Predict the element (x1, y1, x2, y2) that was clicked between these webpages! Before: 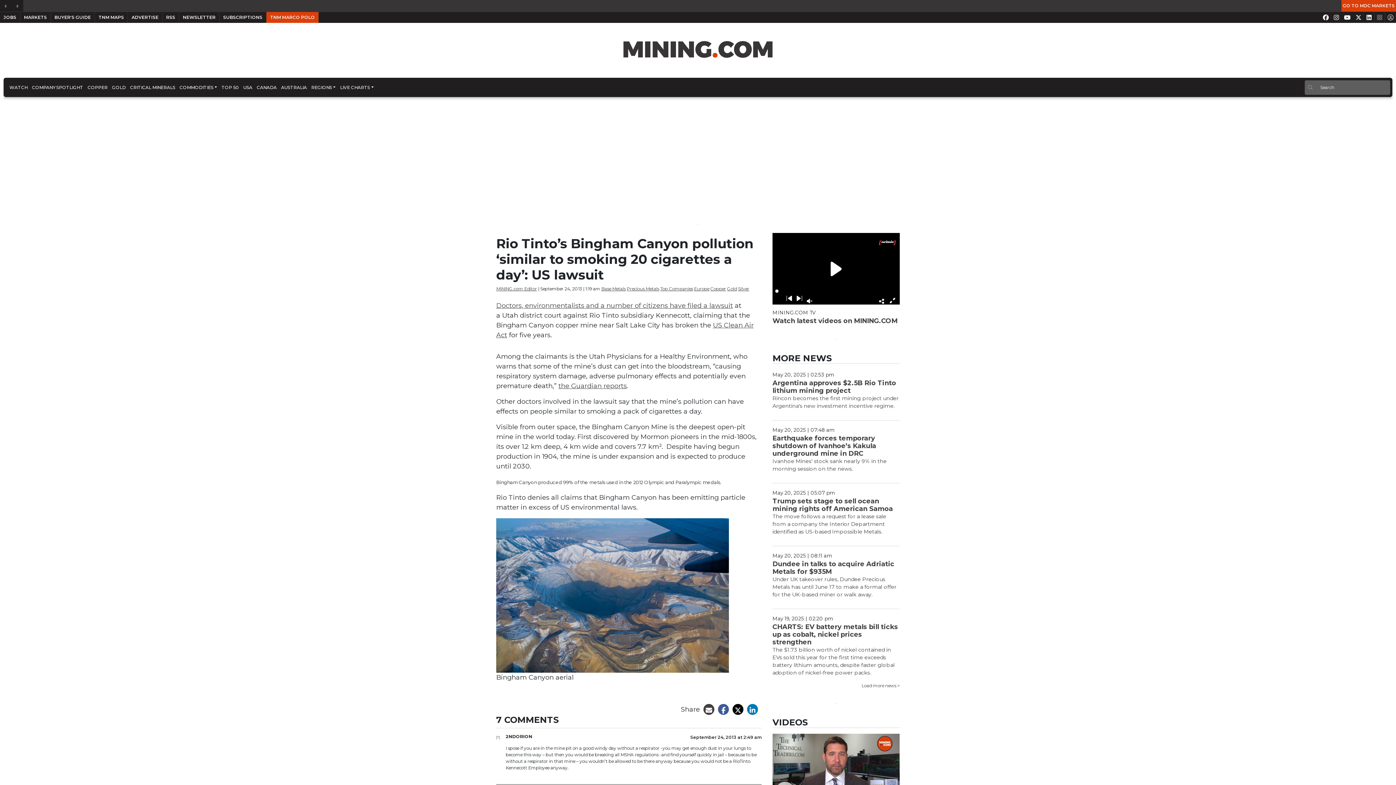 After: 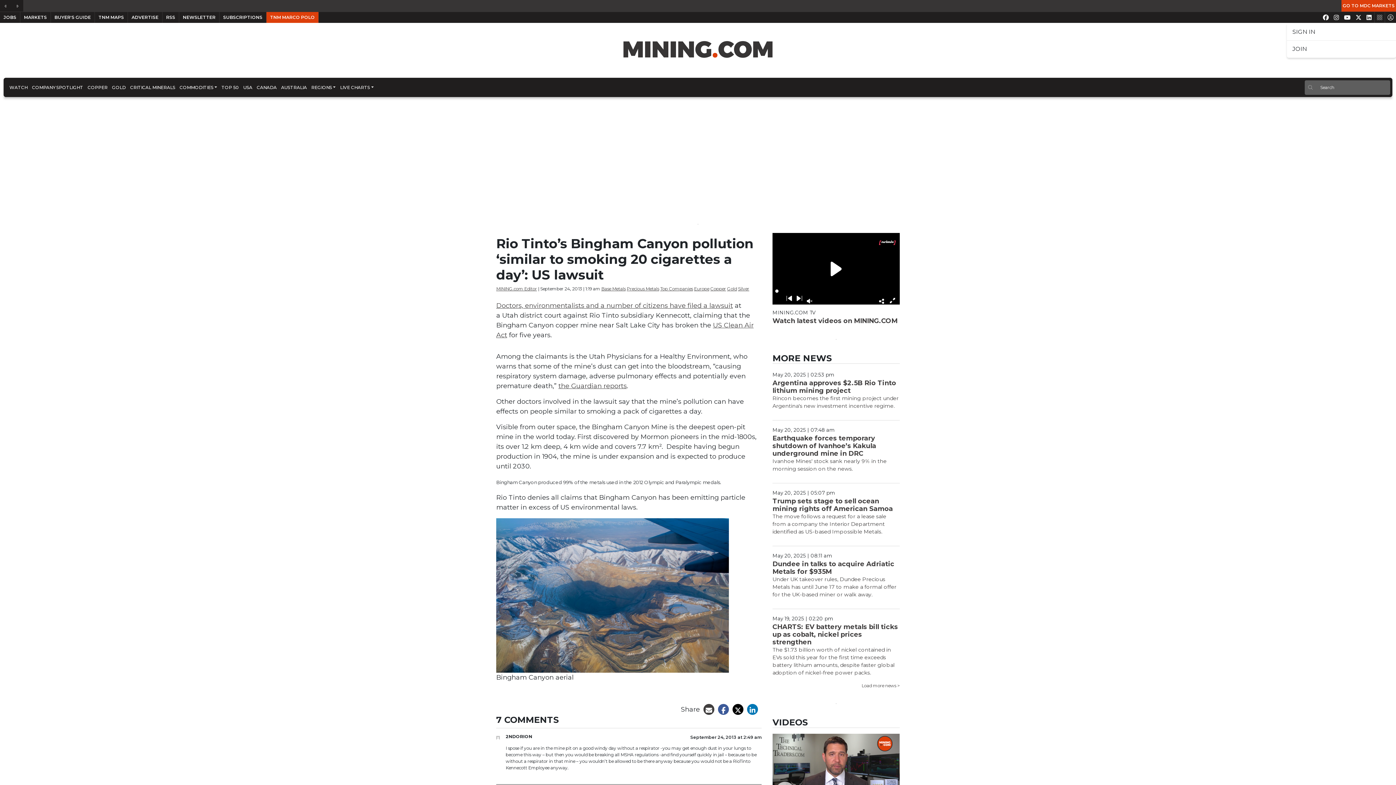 Action: bbox: (1385, 12, 1396, 22)